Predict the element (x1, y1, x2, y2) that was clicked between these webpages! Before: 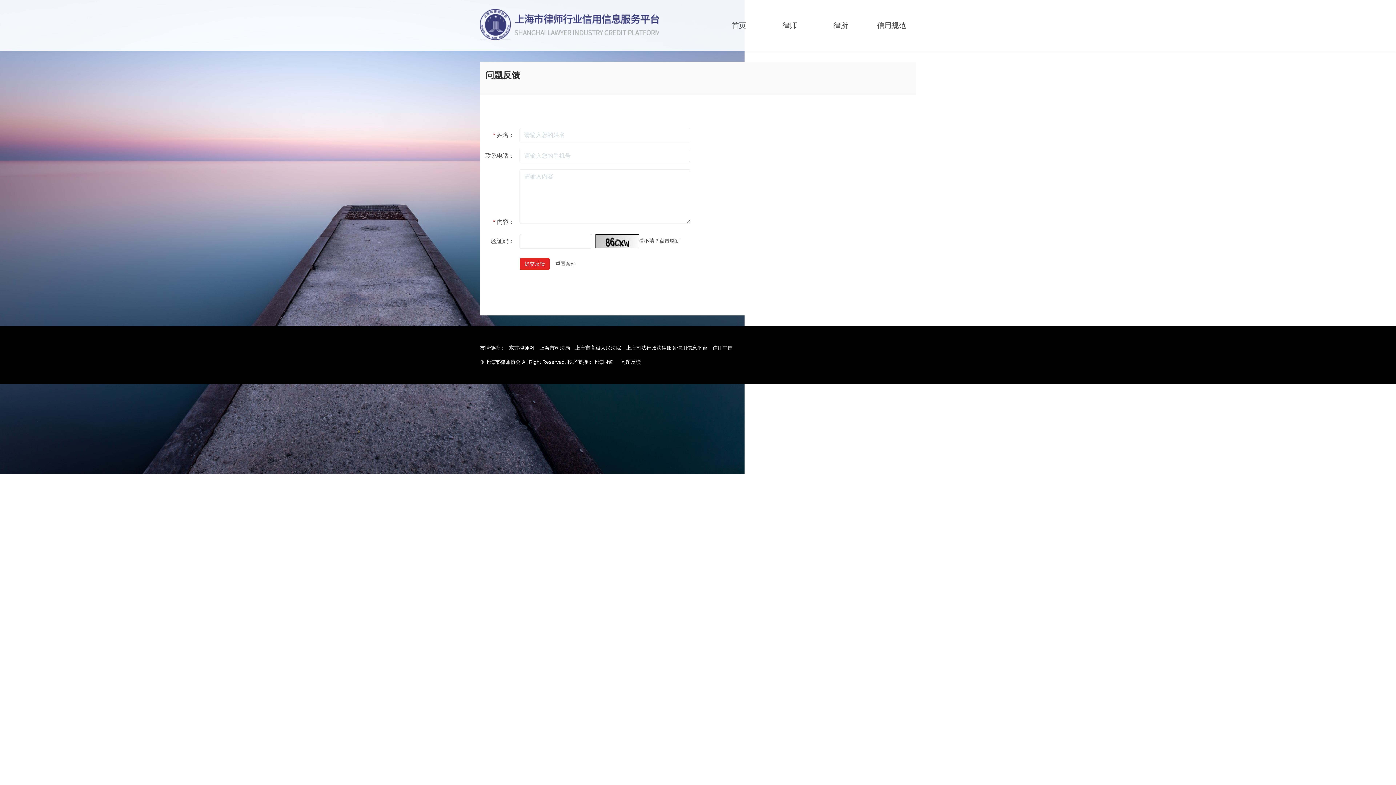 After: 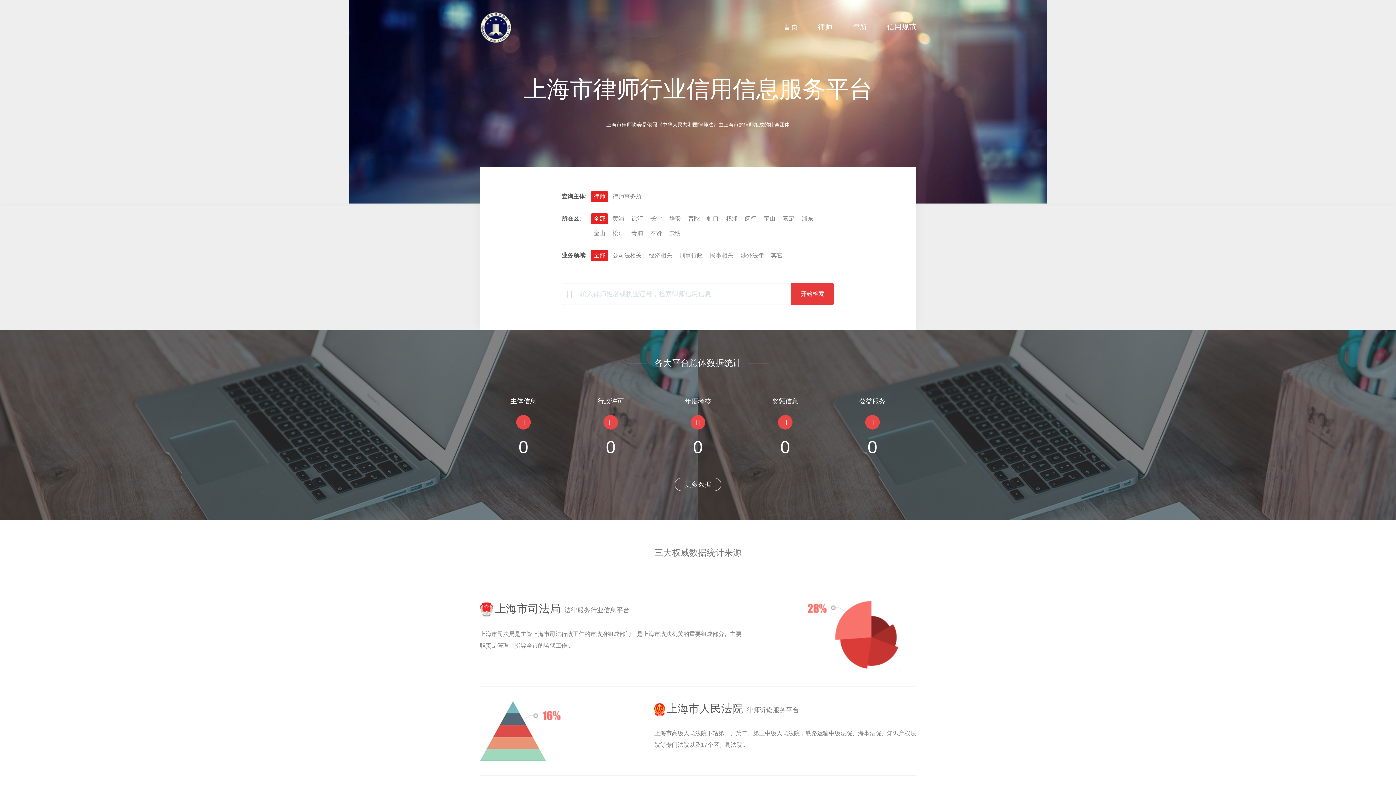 Action: label: 首页 bbox: (714, 0, 763, 50)